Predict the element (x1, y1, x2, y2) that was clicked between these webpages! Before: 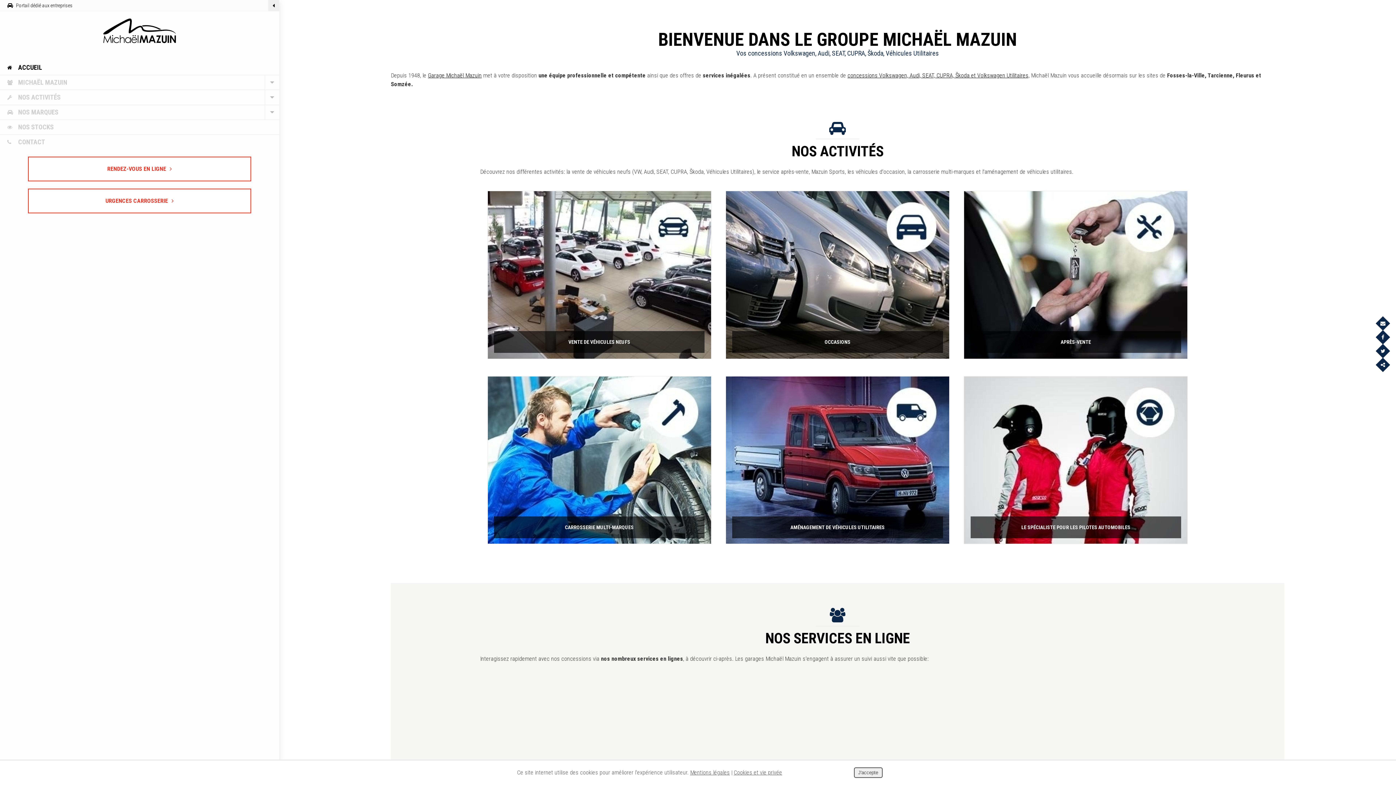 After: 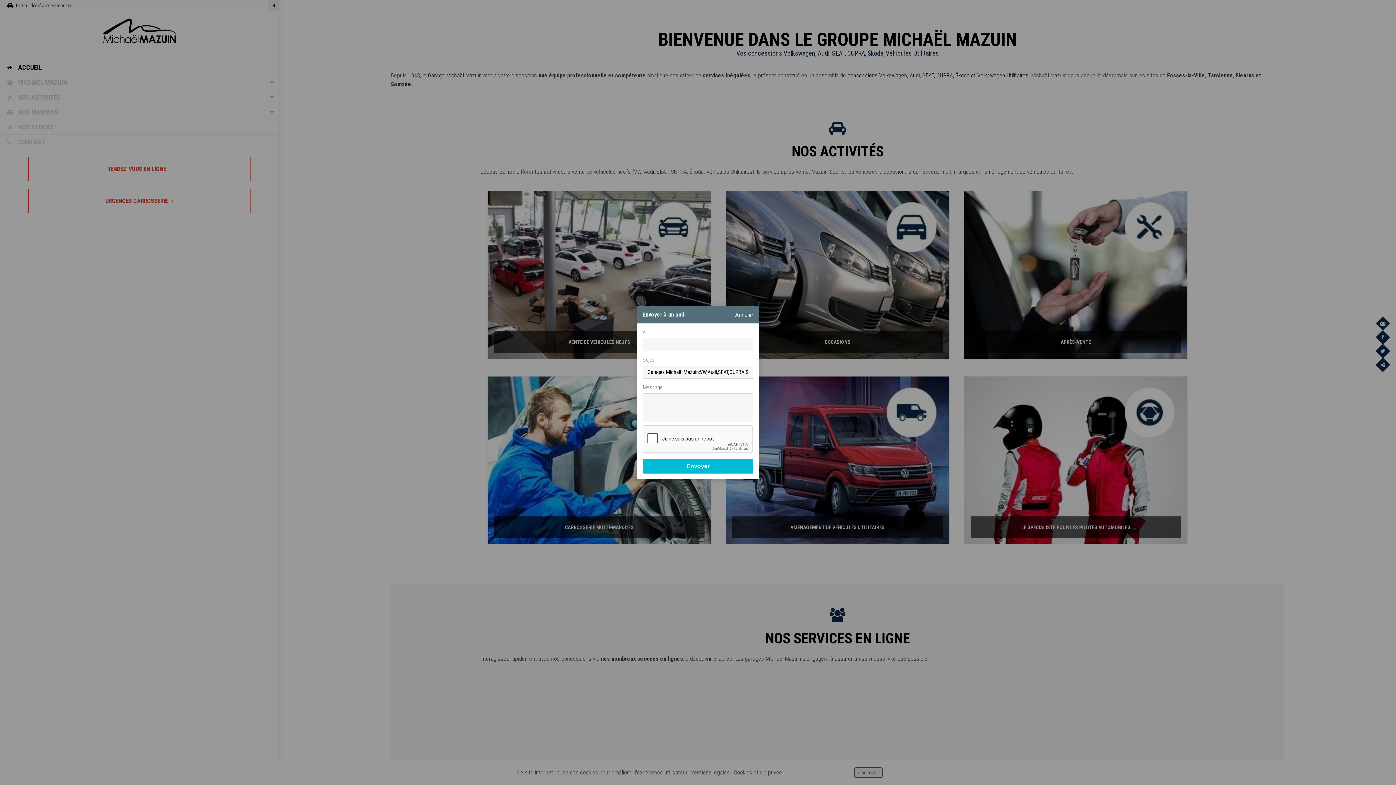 Action: bbox: (1376, 316, 1390, 330)